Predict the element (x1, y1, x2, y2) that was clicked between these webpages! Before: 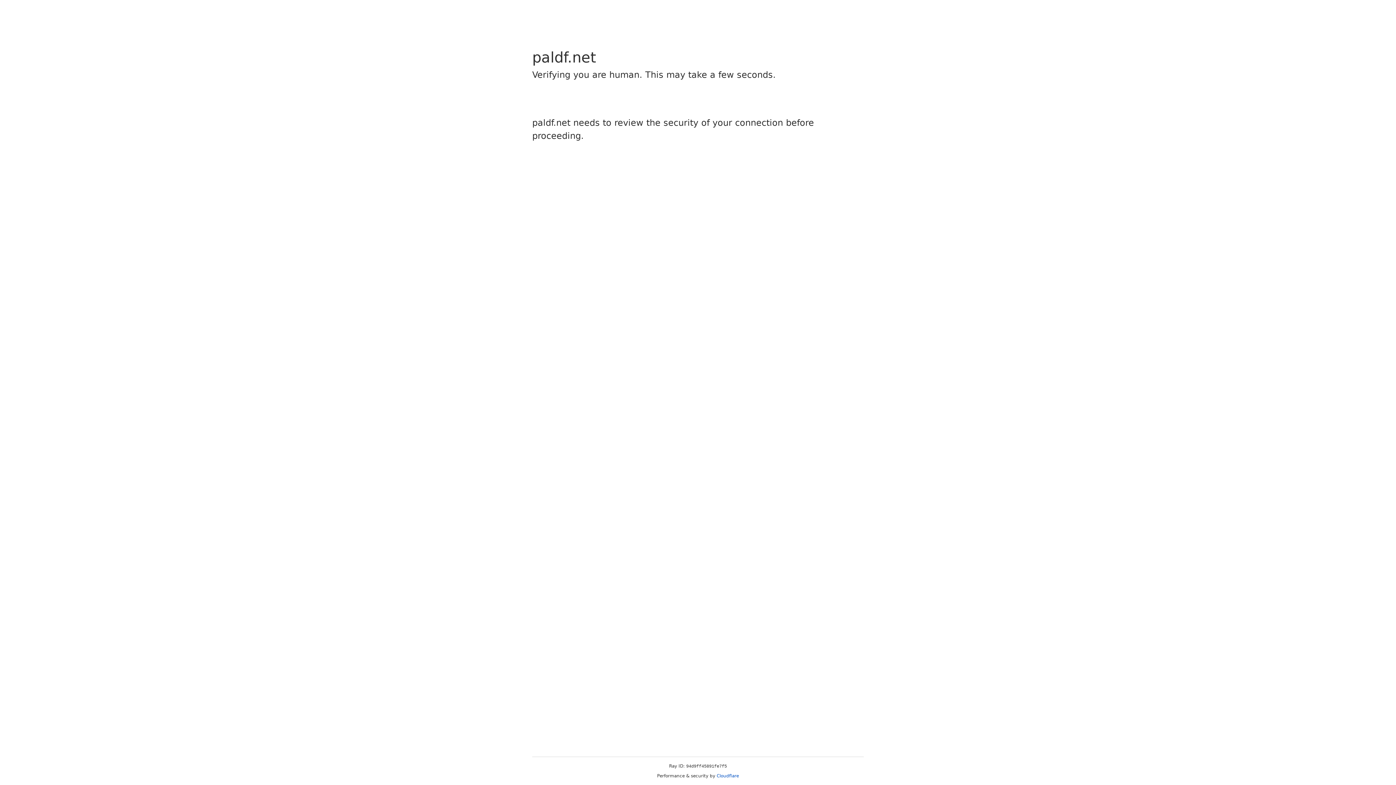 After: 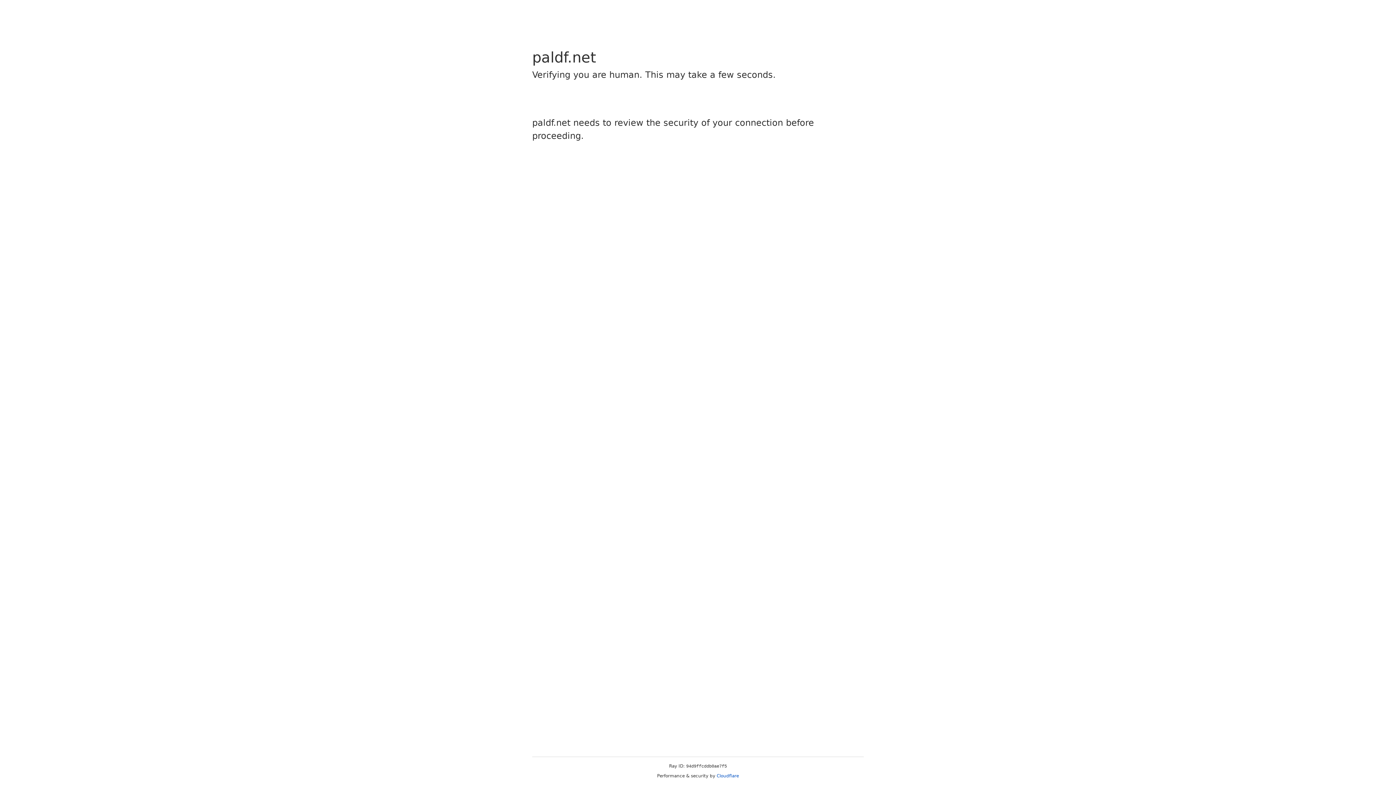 Action: bbox: (716, 773, 739, 778) label: Cloudflare